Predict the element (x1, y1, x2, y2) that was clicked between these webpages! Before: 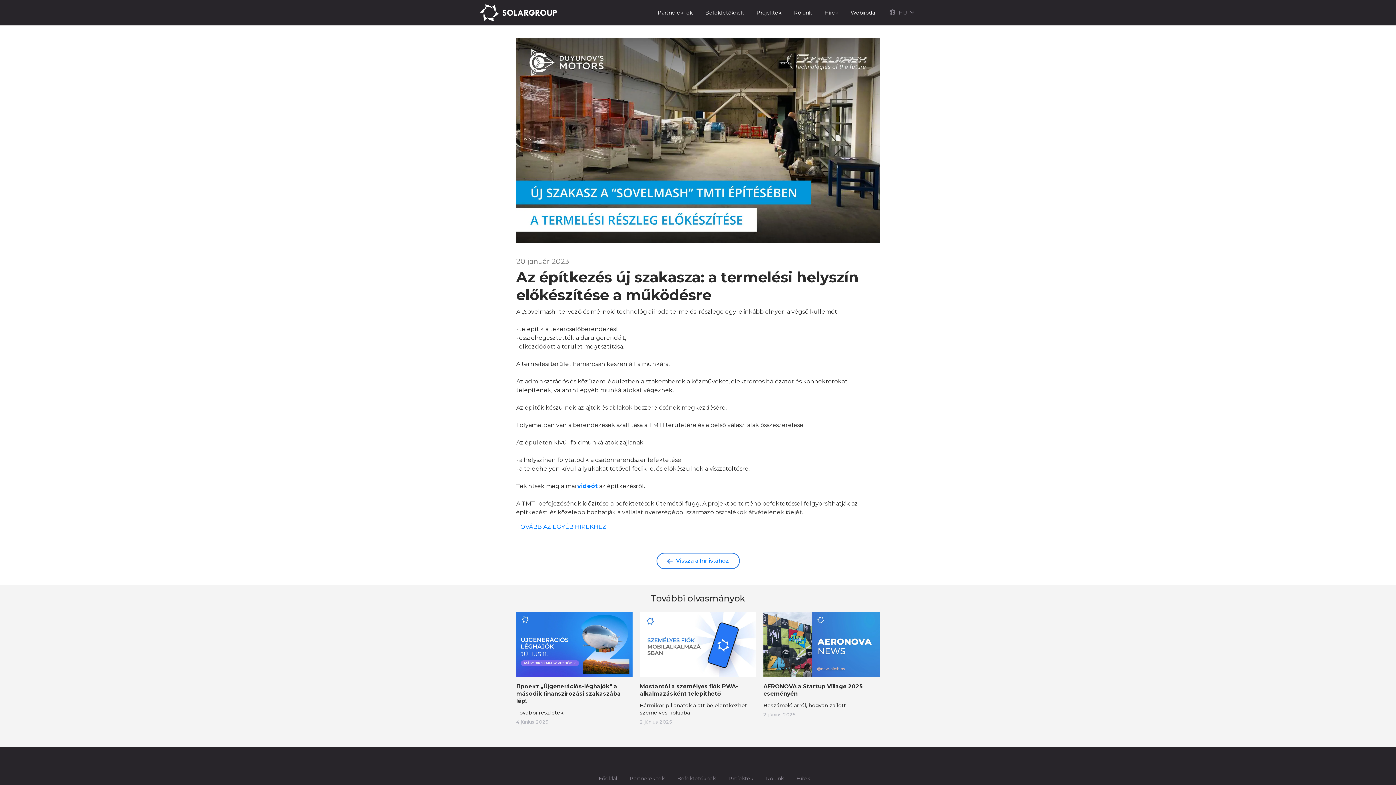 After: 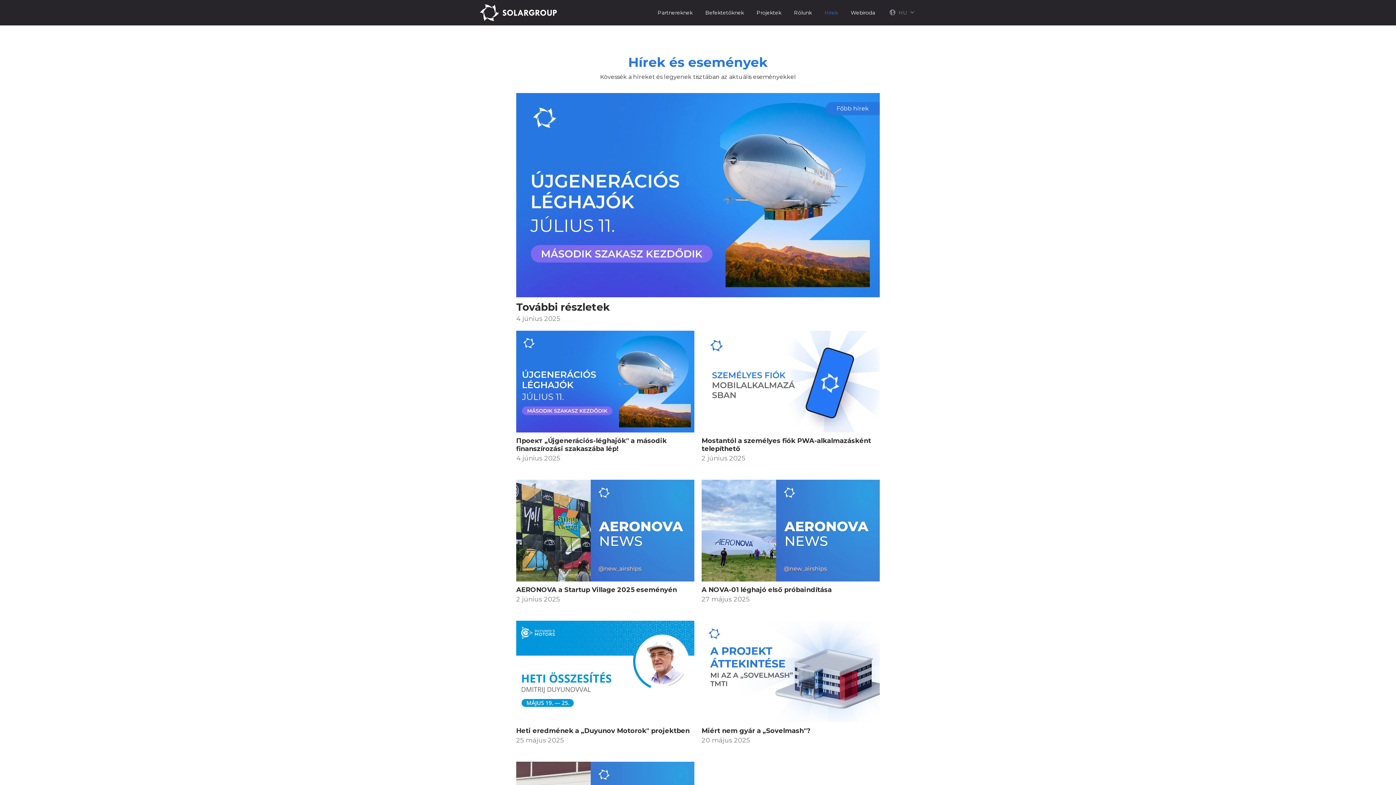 Action: bbox: (656, 552, 739, 569) label:  Vissza a hírlistához